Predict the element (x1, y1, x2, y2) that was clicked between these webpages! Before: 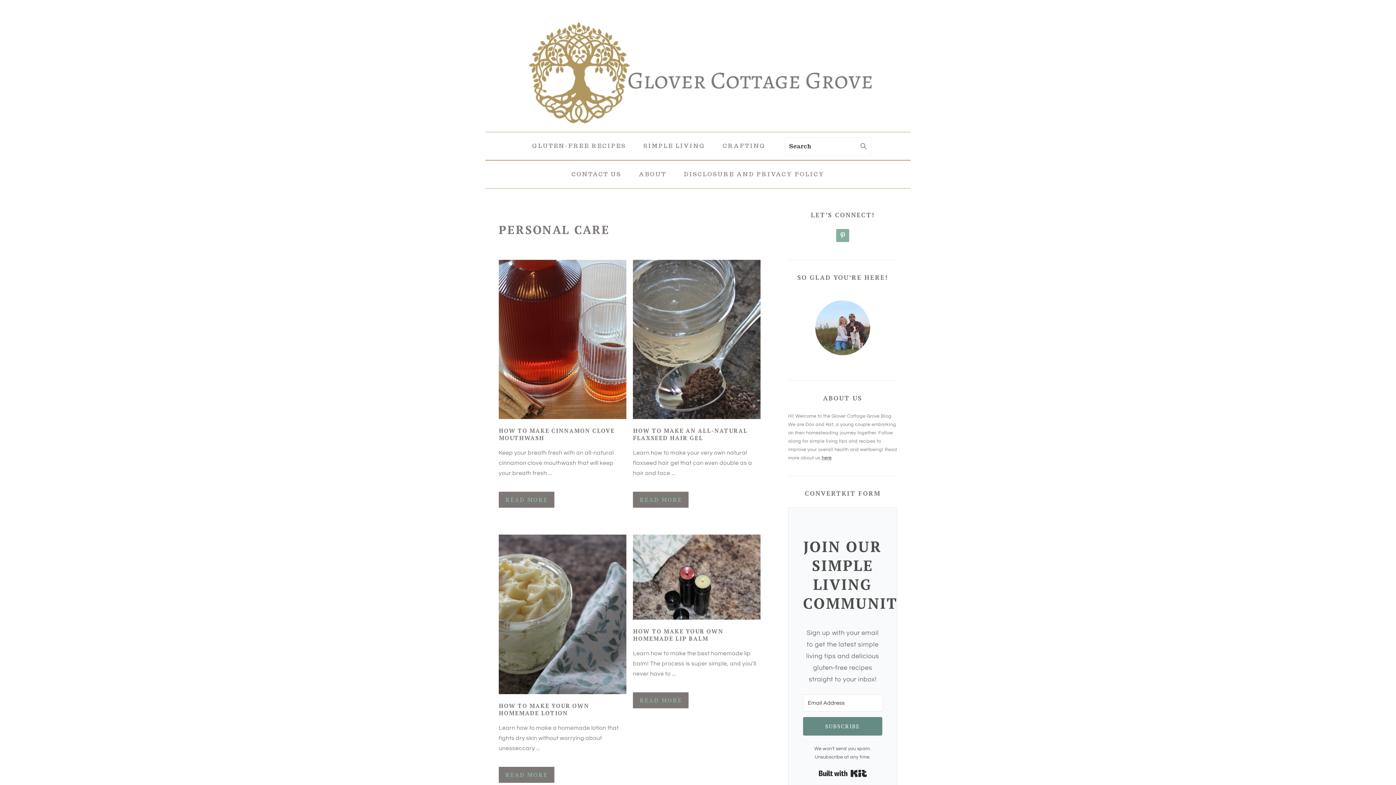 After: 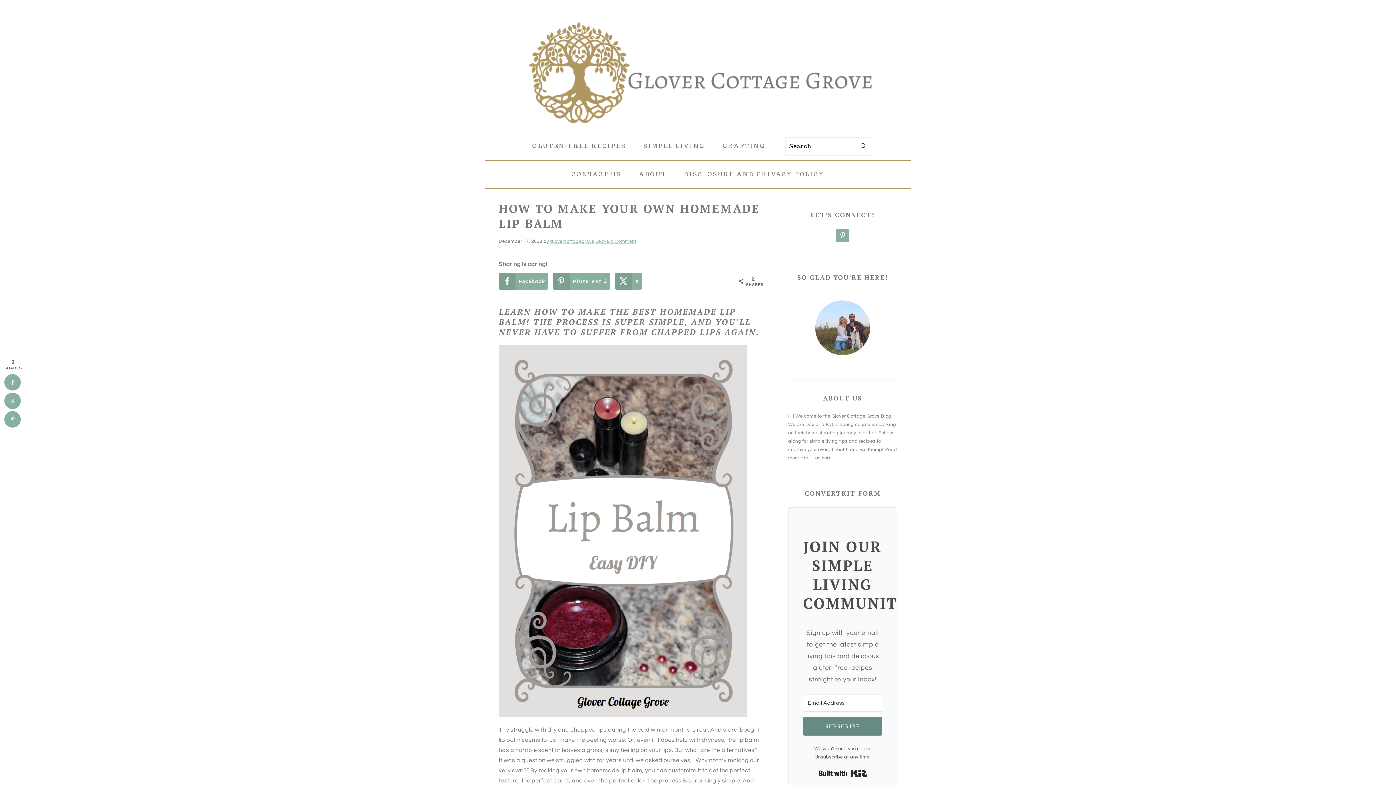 Action: bbox: (633, 627, 723, 643) label: HOW TO MAKE YOUR OWN HOMEMADE LIP BALM